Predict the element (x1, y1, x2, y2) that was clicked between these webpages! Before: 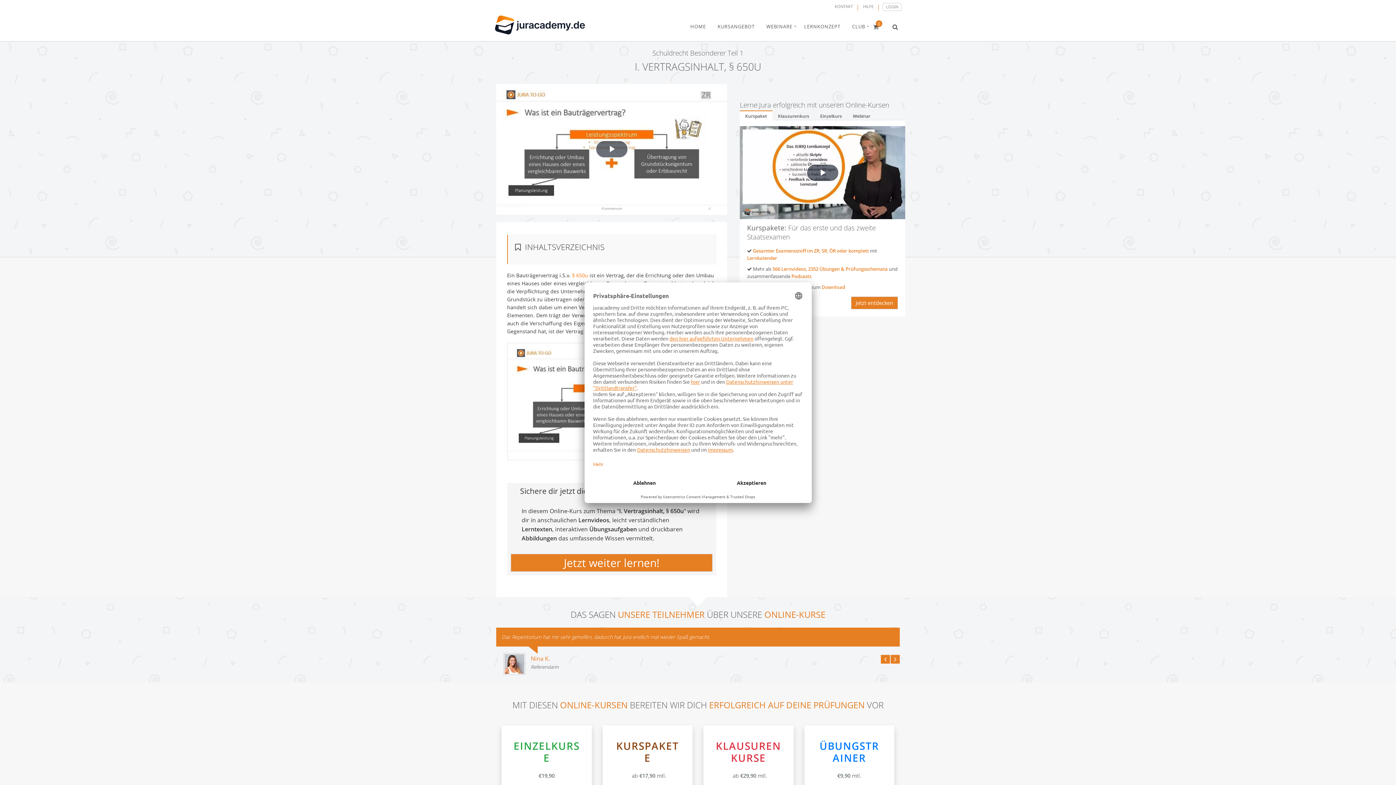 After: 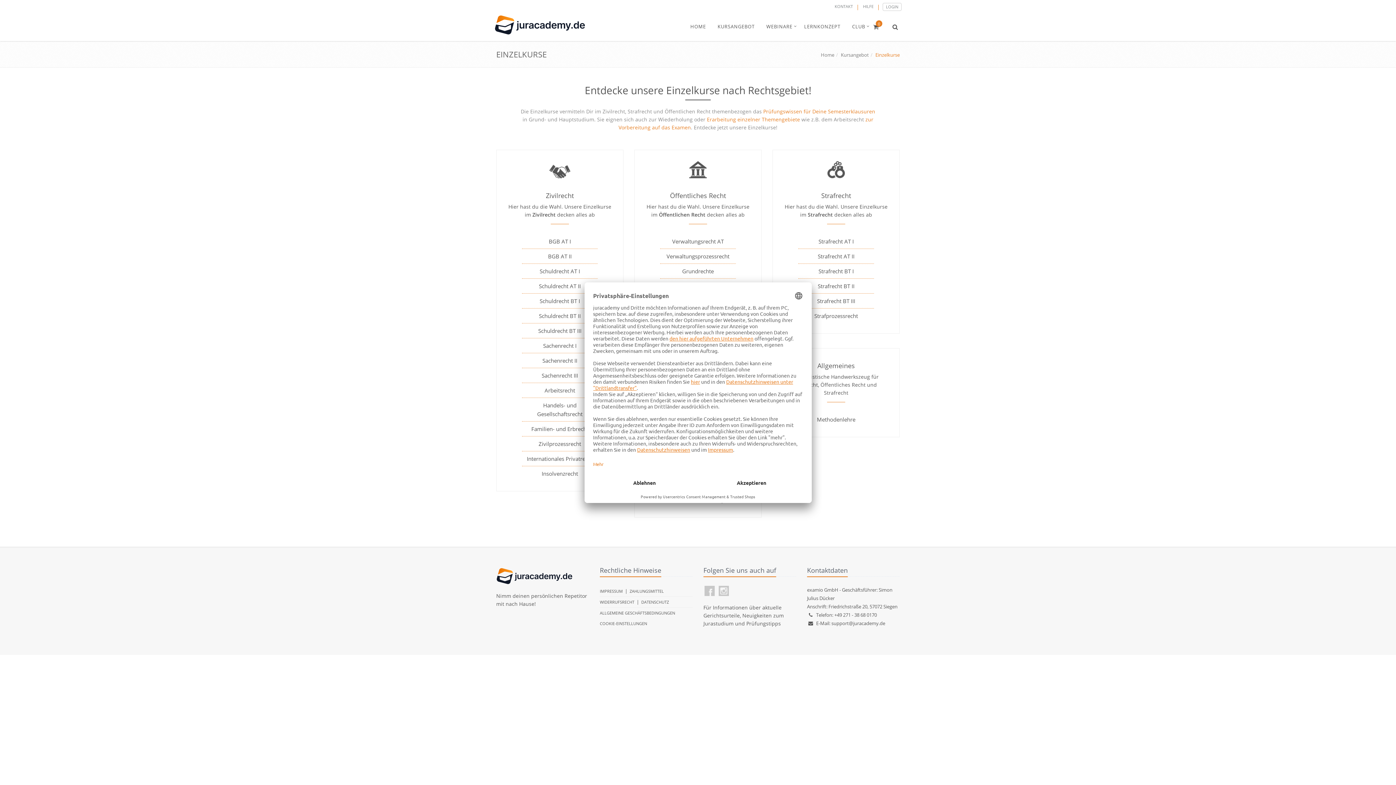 Action: bbox: (513, 740, 580, 779) label: EINZELKURSE
€19,90